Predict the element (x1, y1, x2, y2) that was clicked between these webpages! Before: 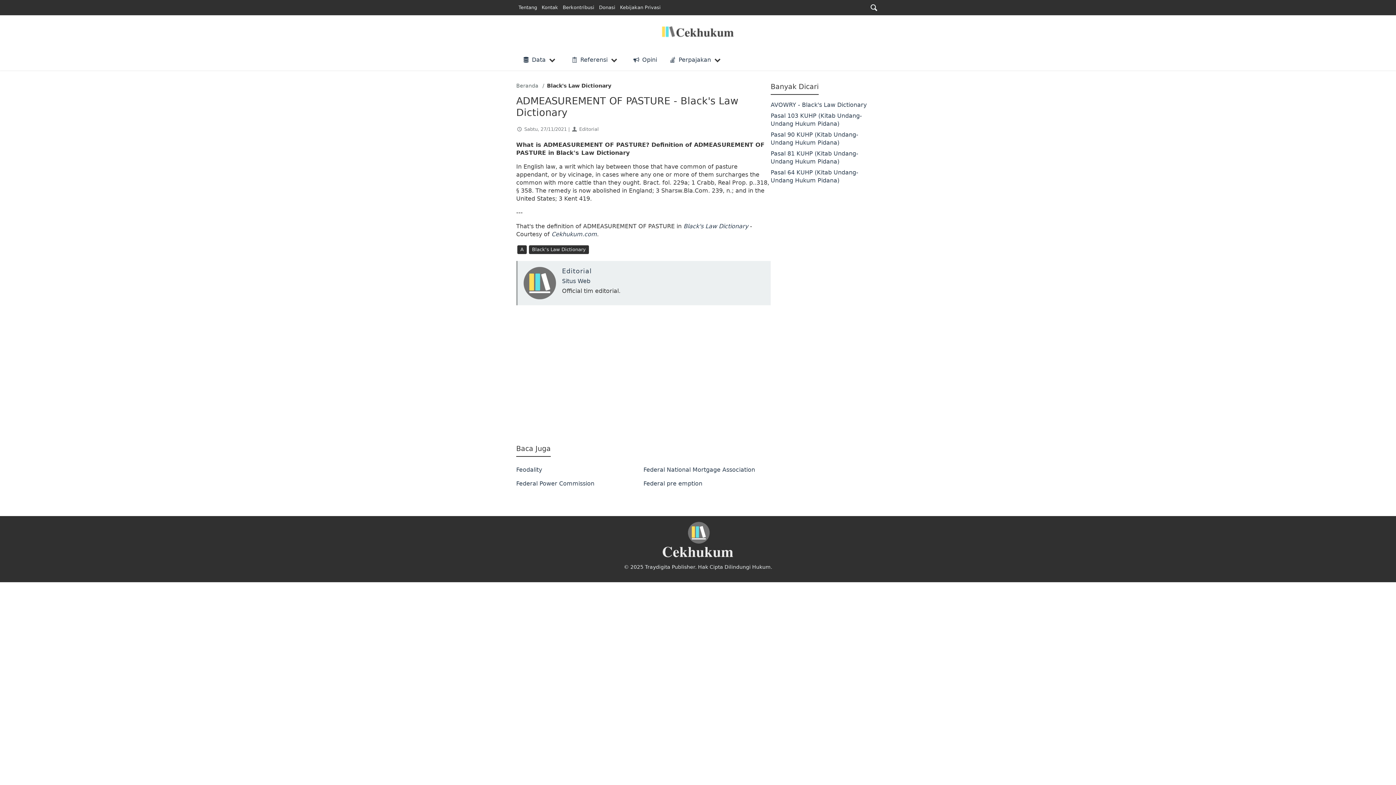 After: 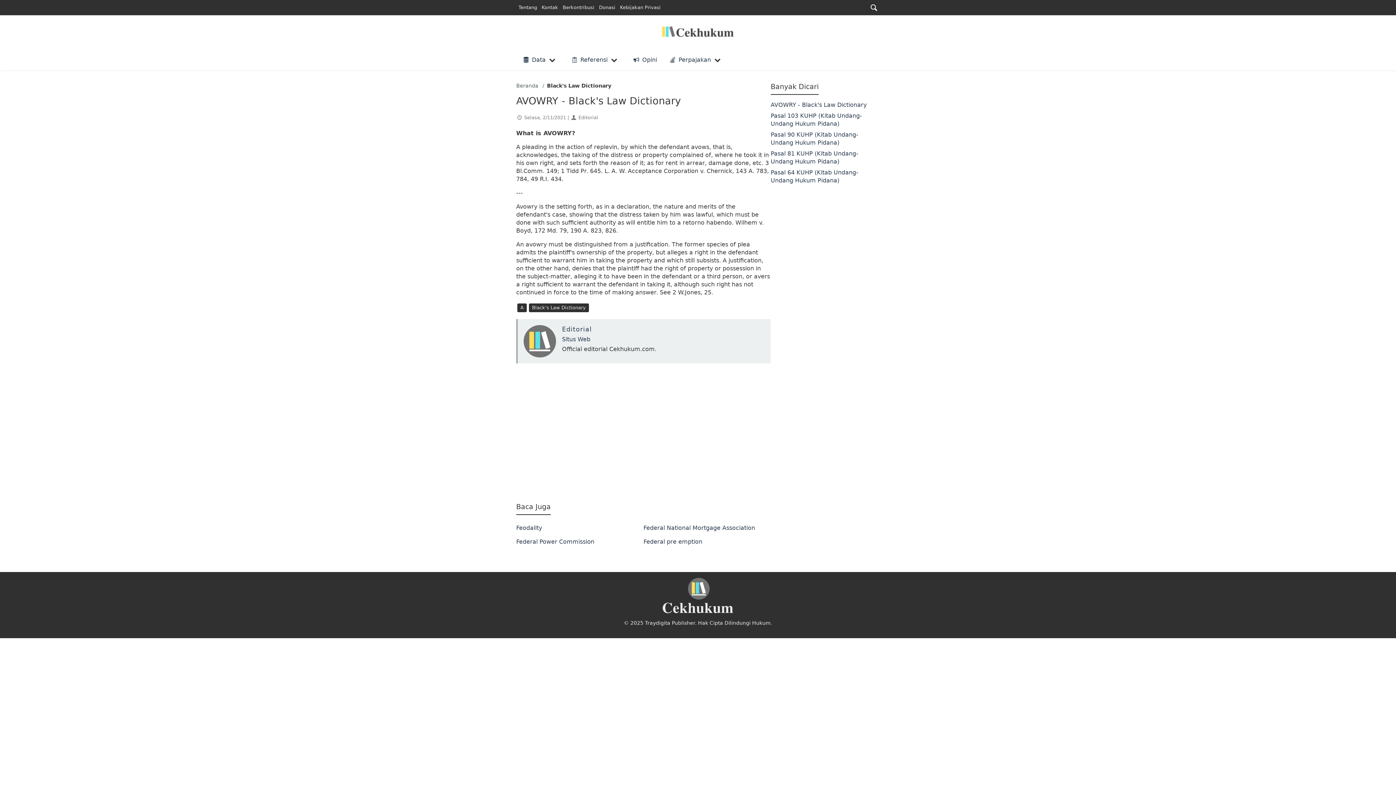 Action: label: Popular Post bbox: (770, 101, 866, 108)